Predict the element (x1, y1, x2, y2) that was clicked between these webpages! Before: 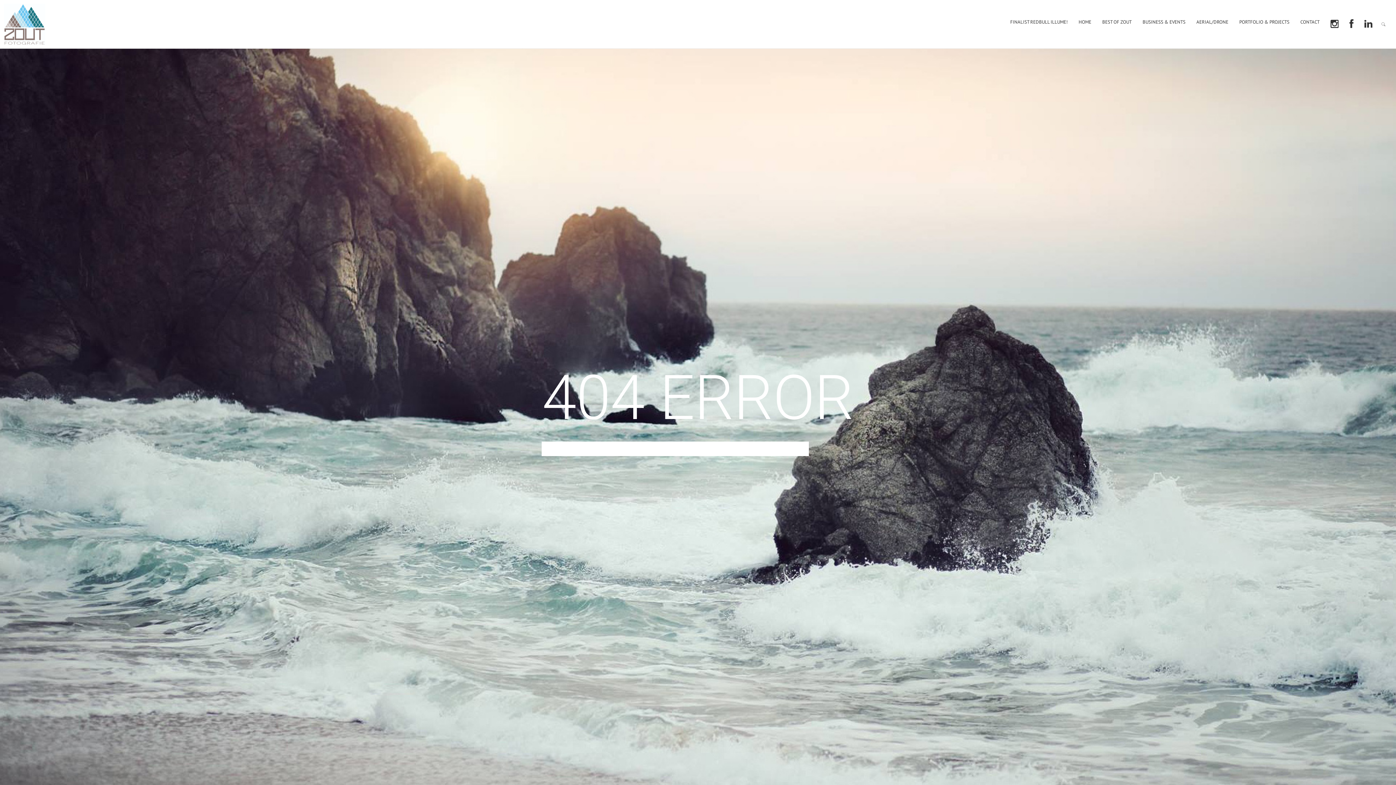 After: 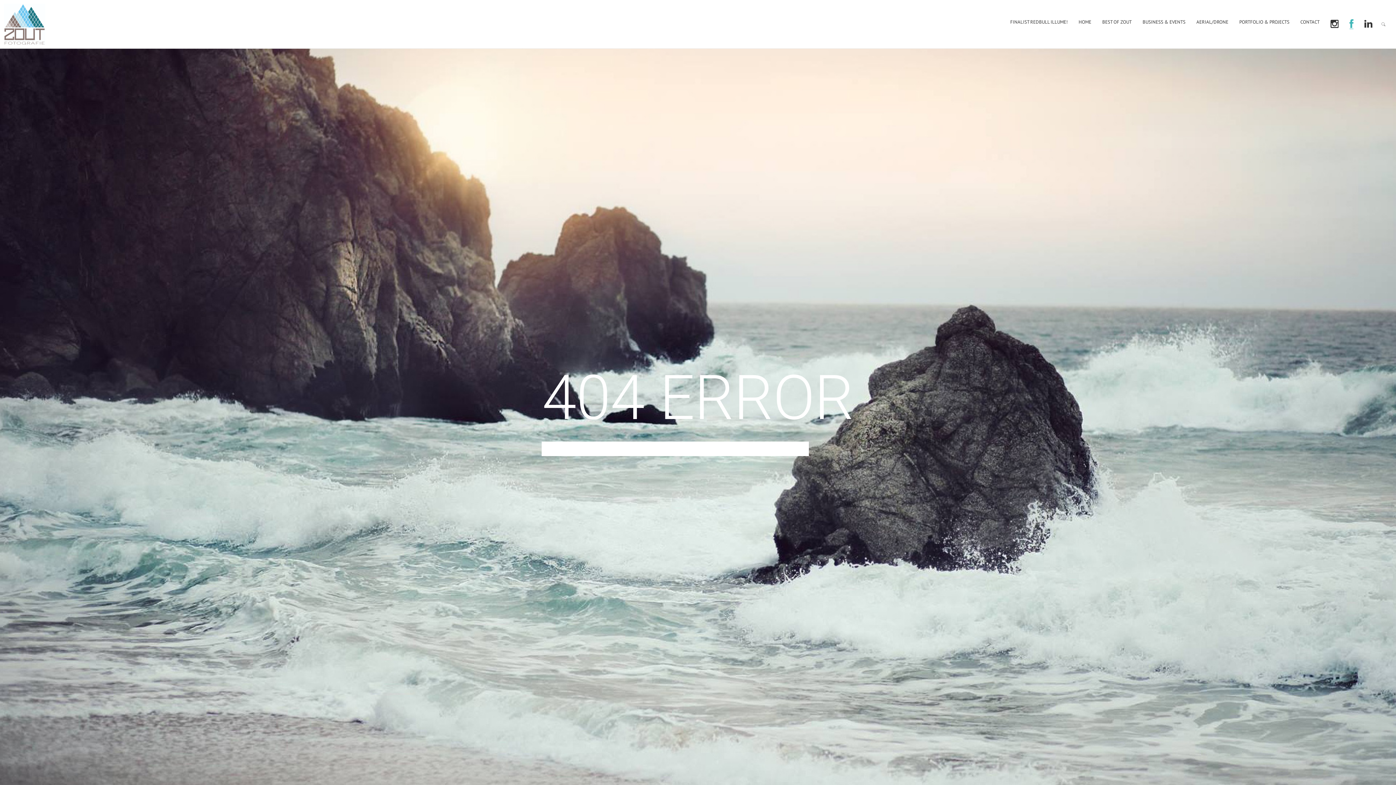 Action: label: FACEBOOK bbox: (1349, 13, 1353, 34)